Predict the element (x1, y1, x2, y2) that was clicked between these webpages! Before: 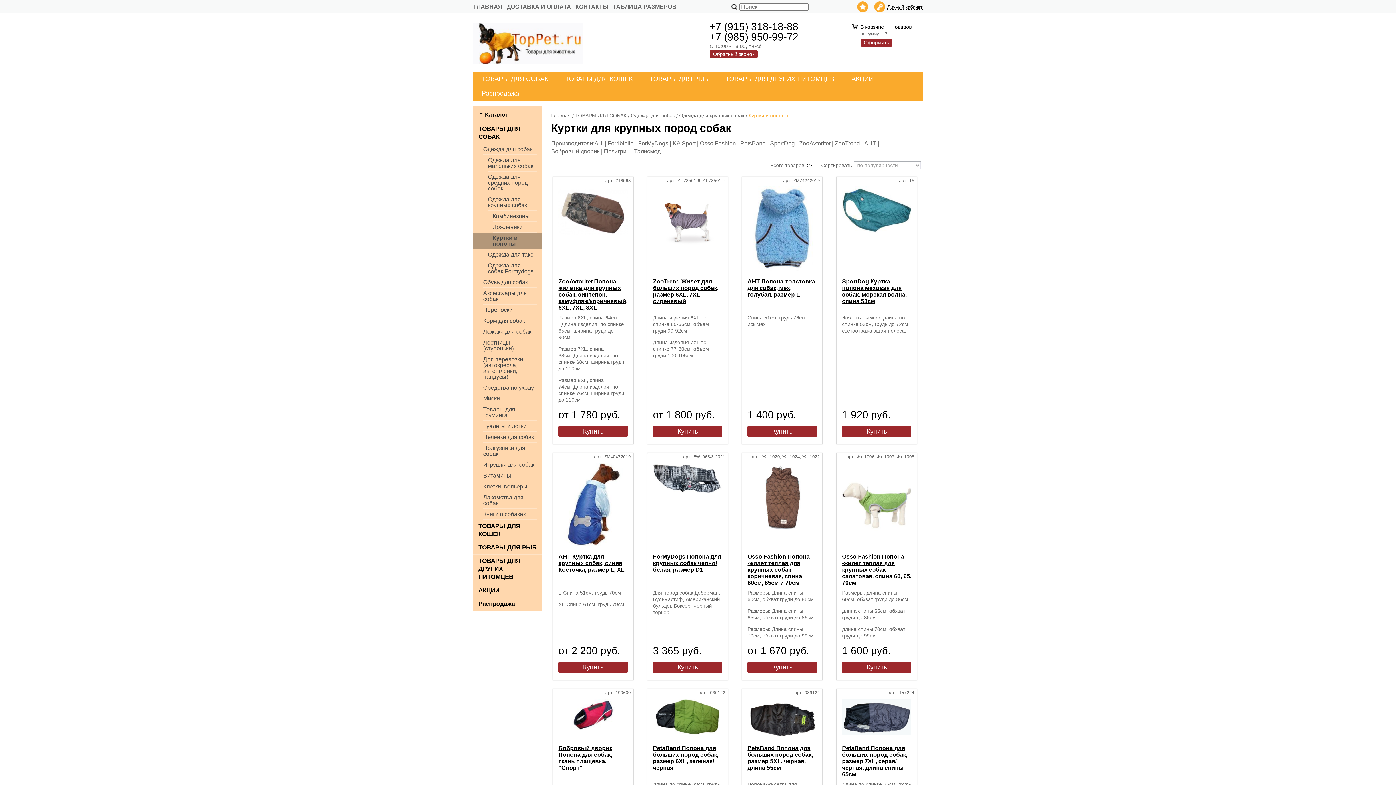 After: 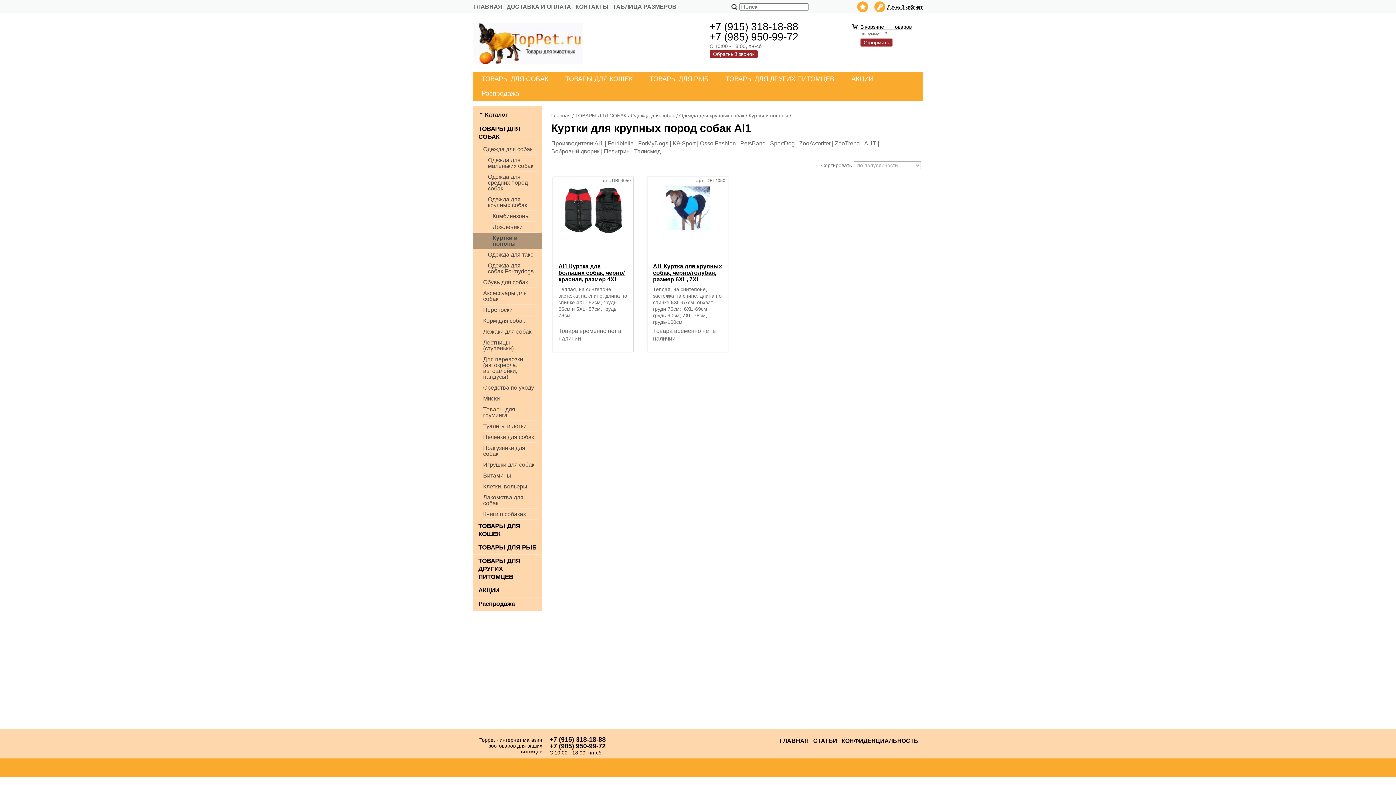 Action: label: Al1 bbox: (594, 140, 603, 146)